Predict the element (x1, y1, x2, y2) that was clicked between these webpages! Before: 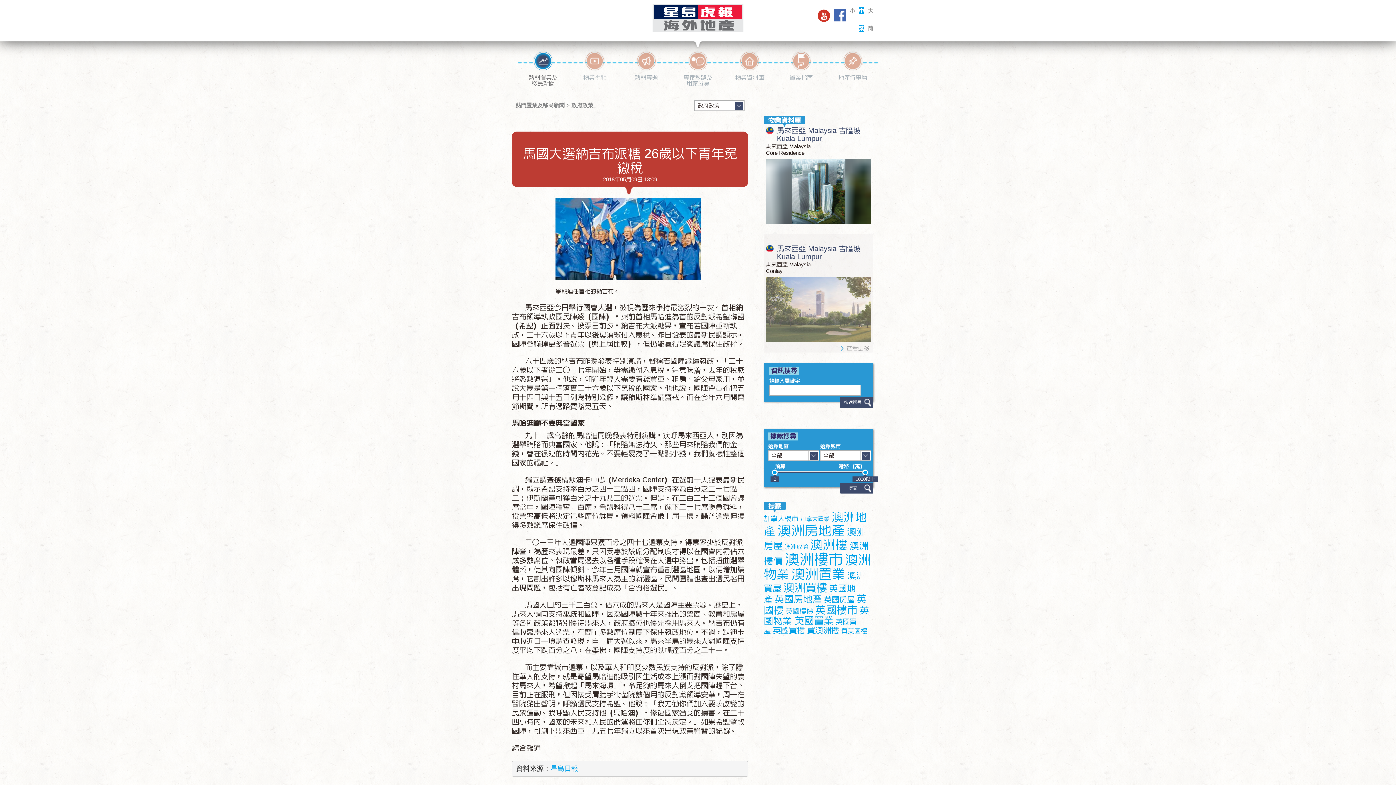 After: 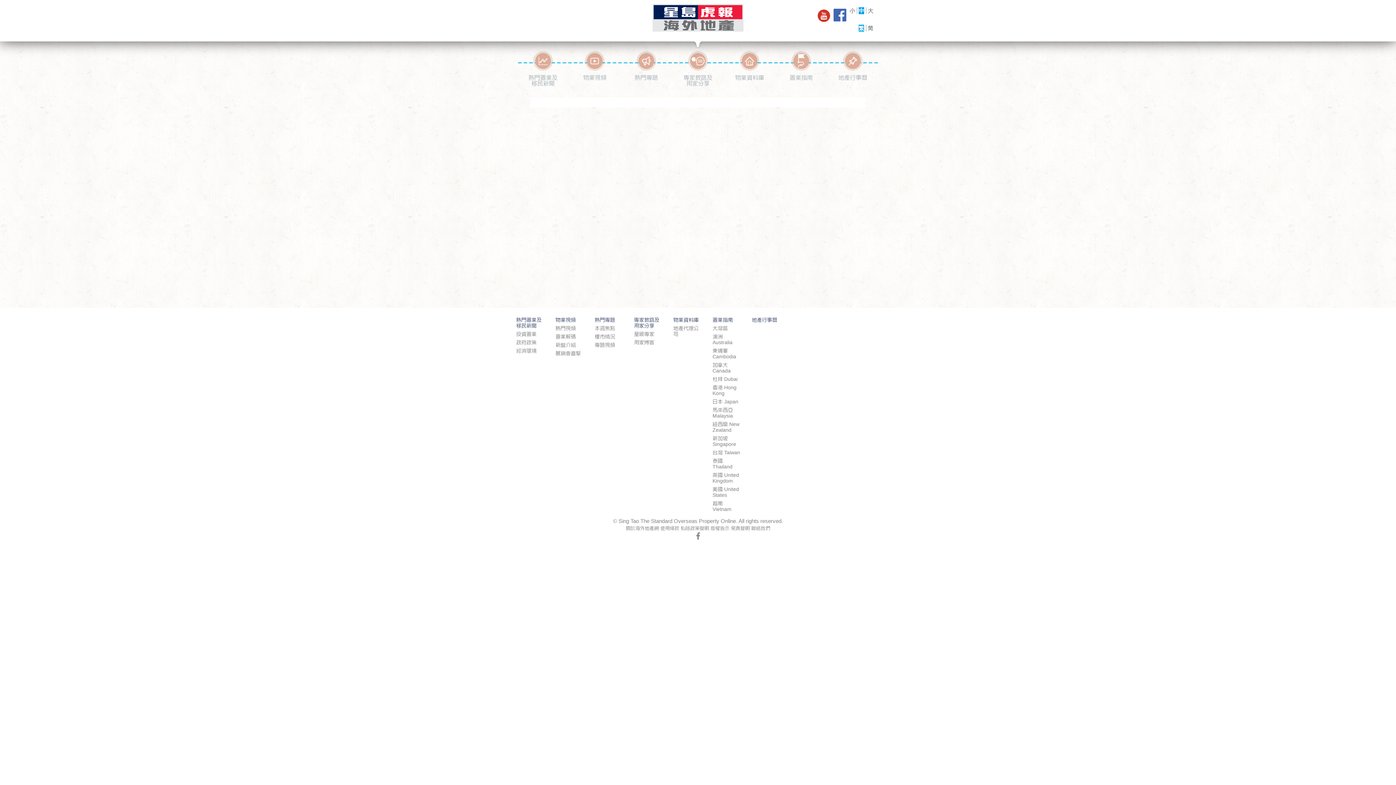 Action: bbox: (840, 397, 873, 408) label: 快速搜尋